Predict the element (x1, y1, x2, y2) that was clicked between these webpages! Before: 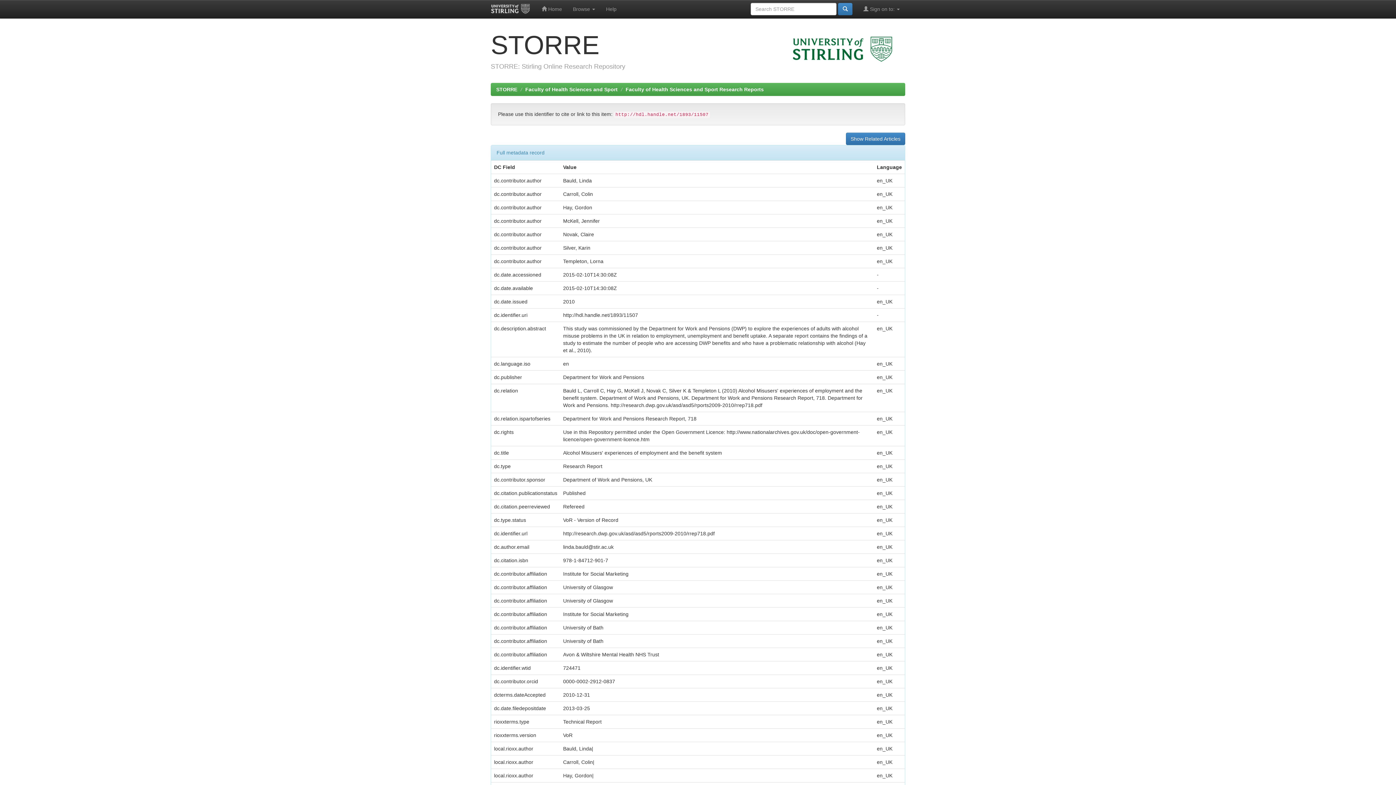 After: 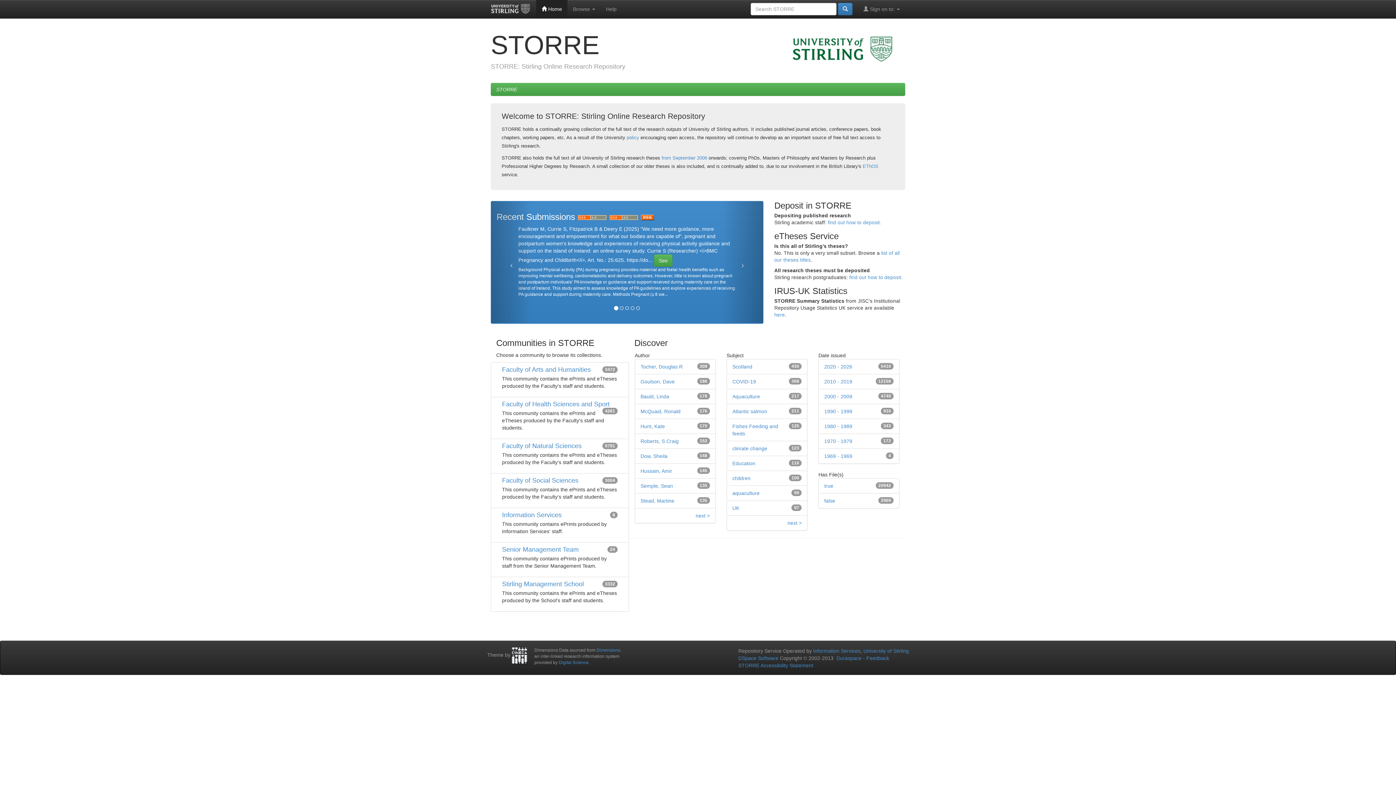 Action: label:  Home bbox: (536, 0, 567, 18)